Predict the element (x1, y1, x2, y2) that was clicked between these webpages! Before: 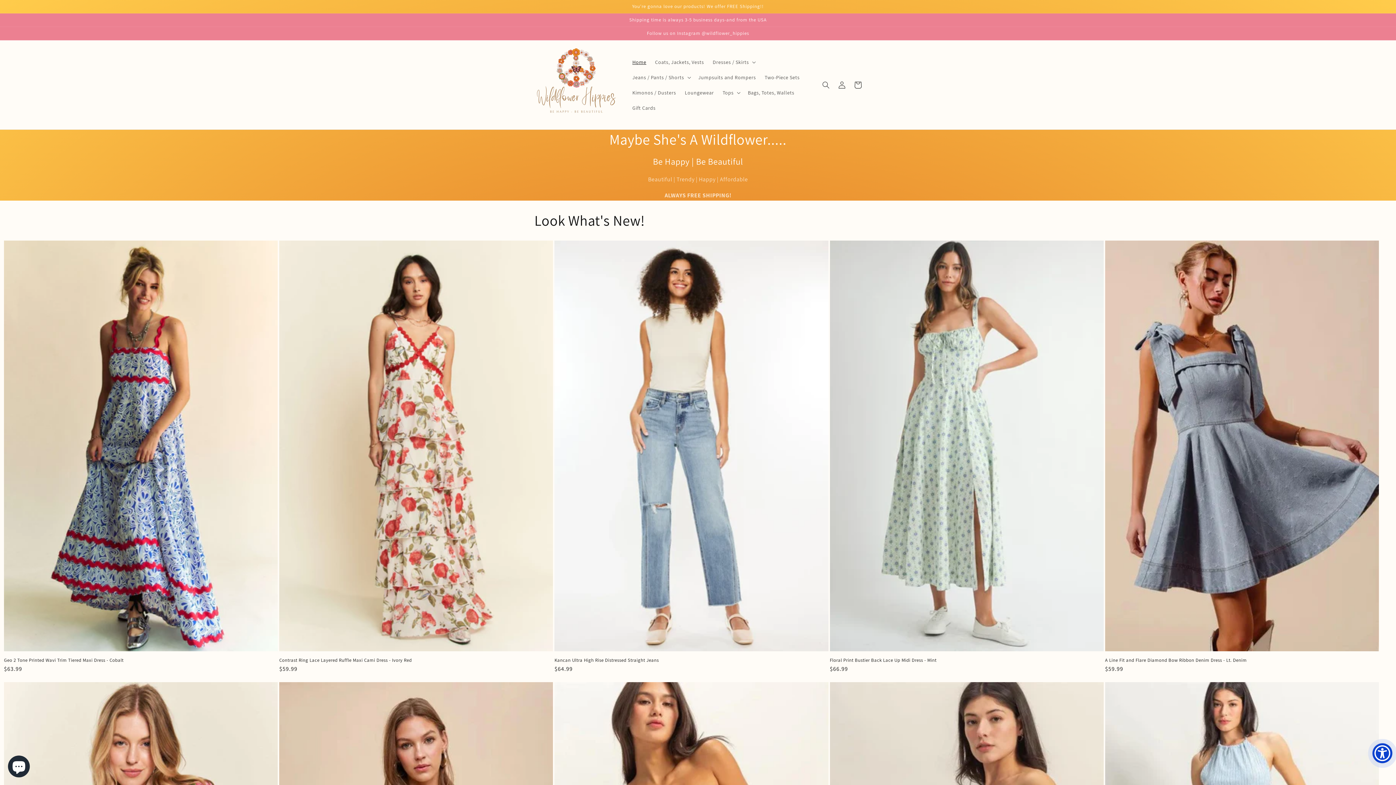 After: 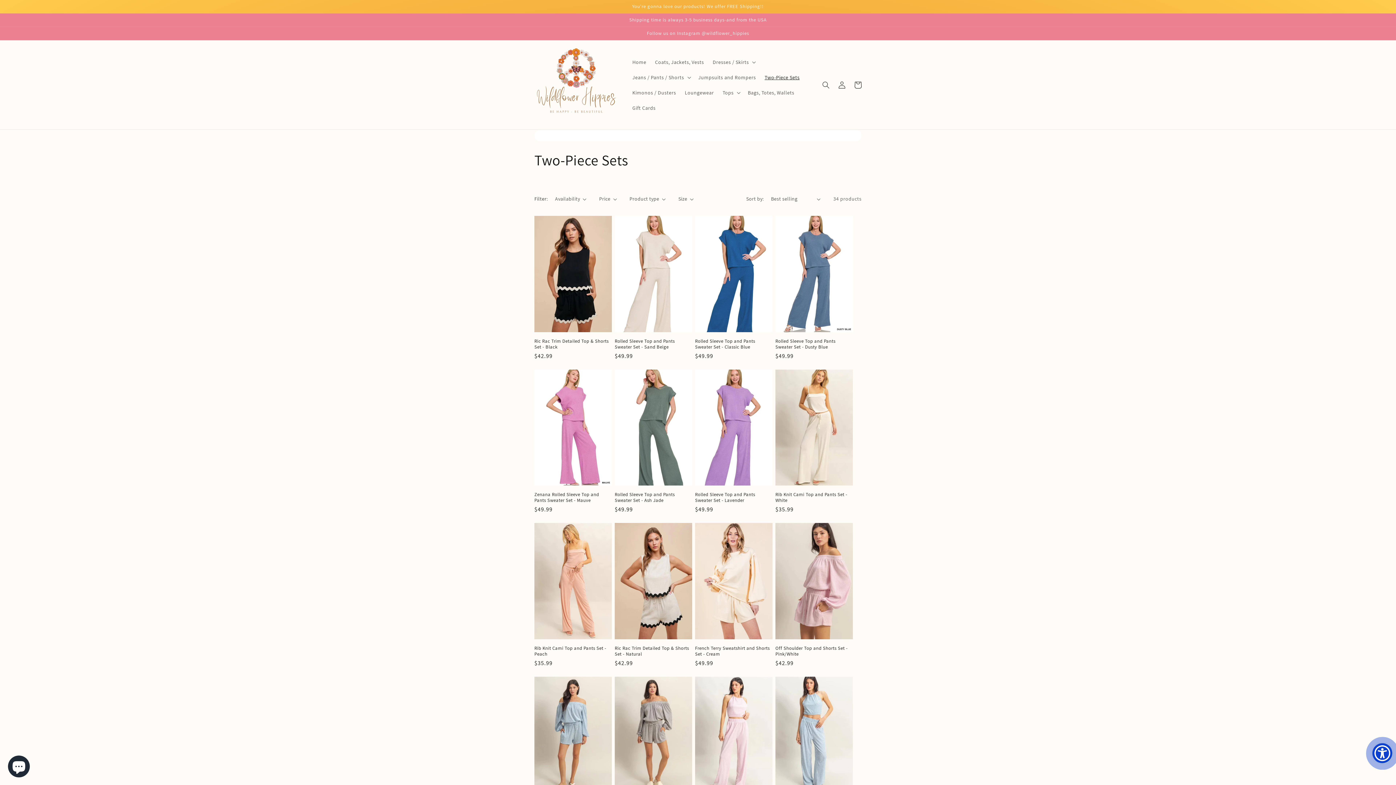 Action: label: Two-Piece Sets bbox: (760, 69, 804, 84)